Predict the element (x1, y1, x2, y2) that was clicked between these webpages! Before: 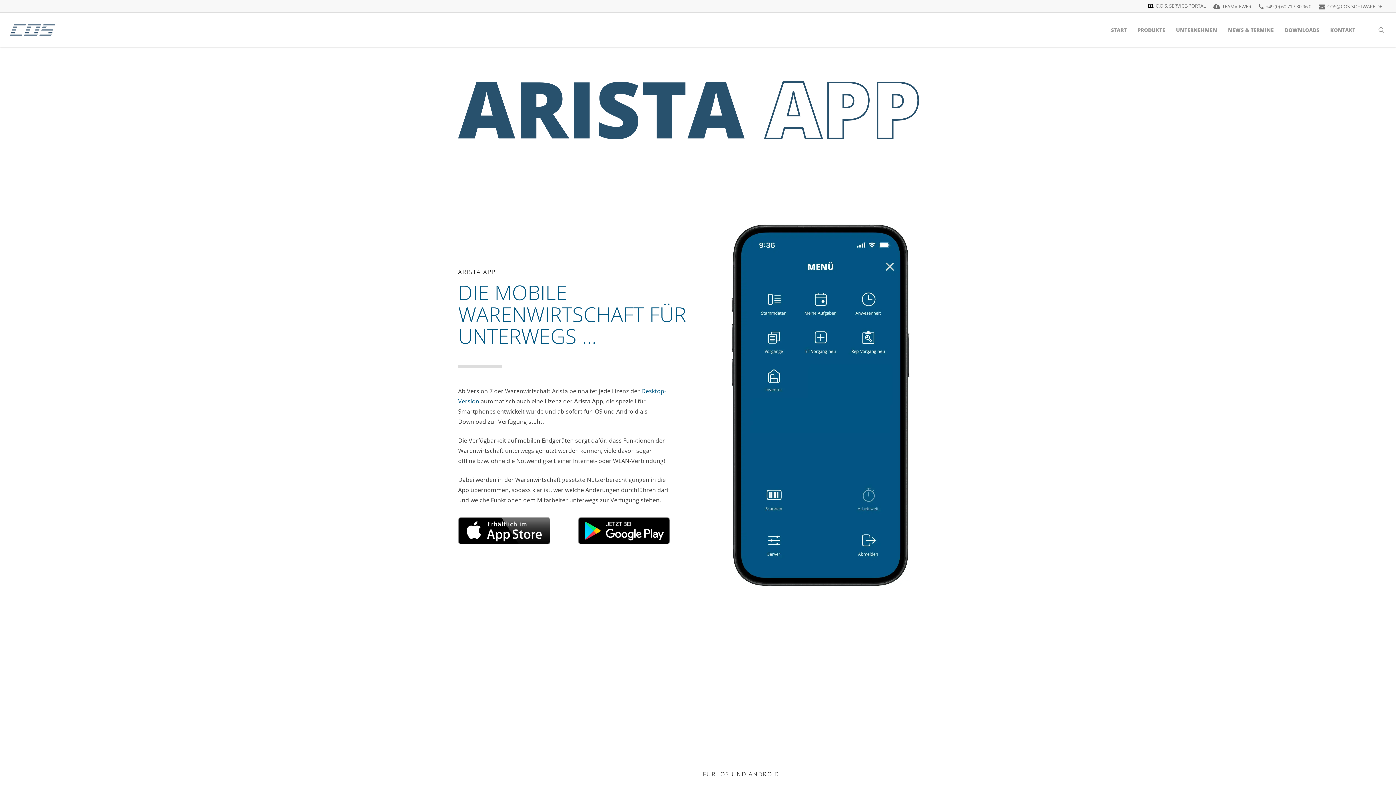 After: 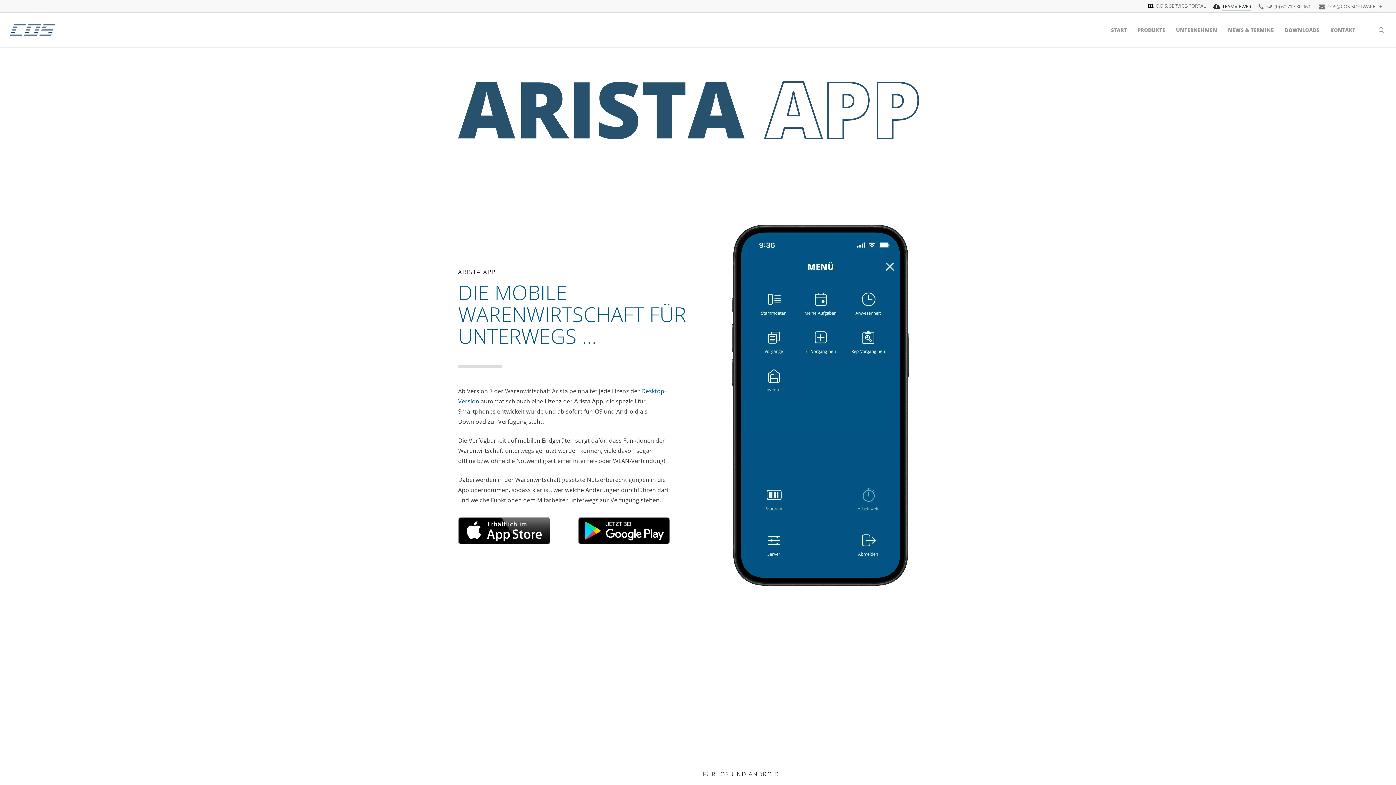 Action: label: TEAMVIEWER bbox: (1209, 0, 1255, 13)